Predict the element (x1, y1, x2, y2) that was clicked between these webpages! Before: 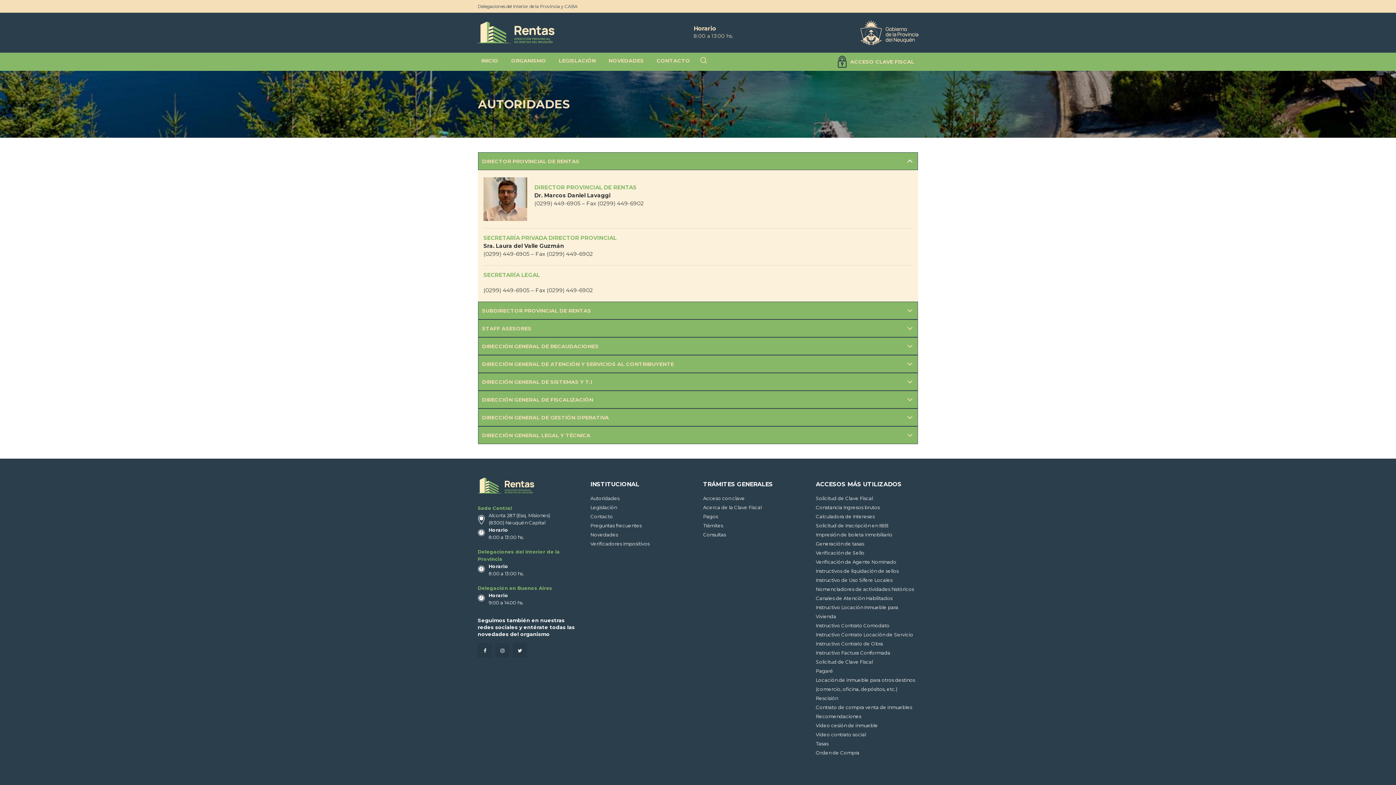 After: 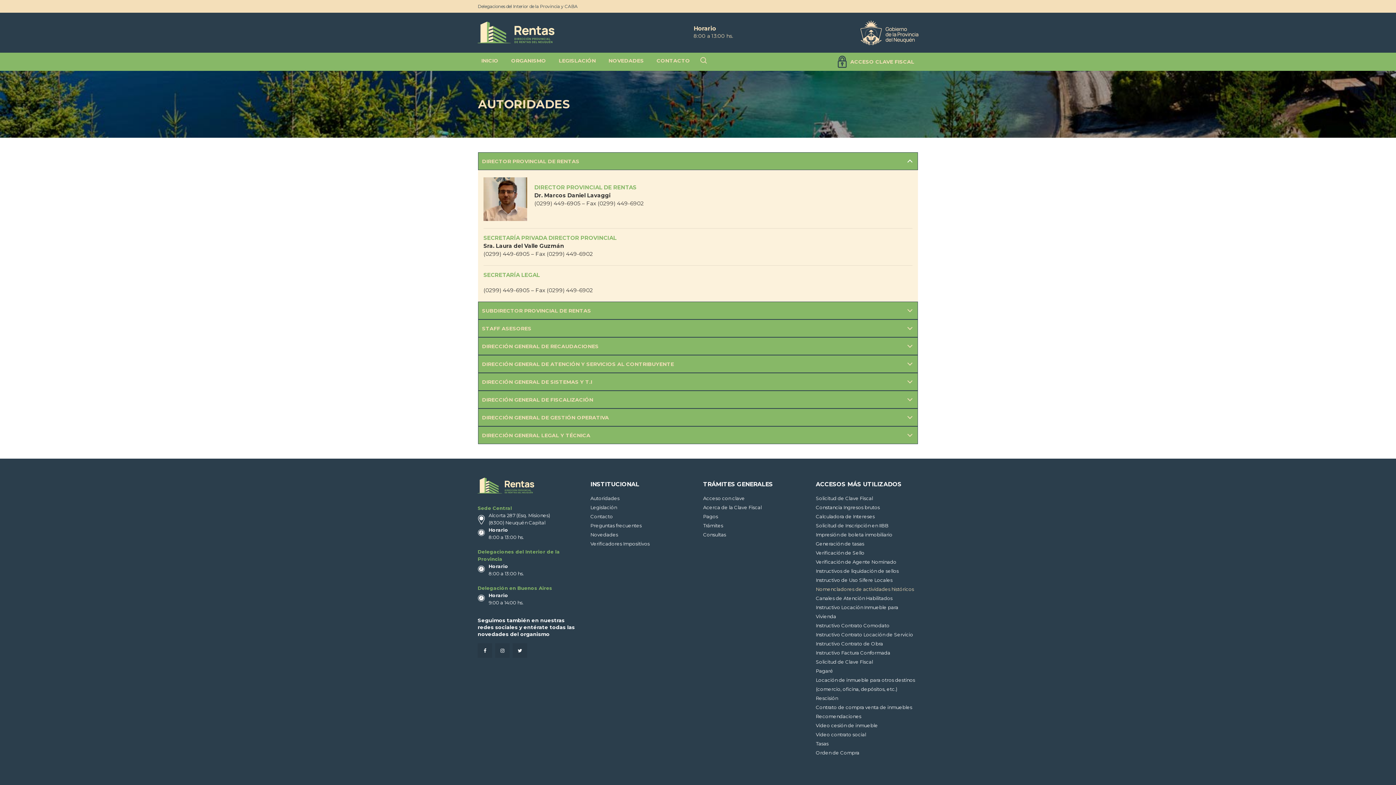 Action: bbox: (816, 585, 914, 594) label: Nomencladores de actividades históricos